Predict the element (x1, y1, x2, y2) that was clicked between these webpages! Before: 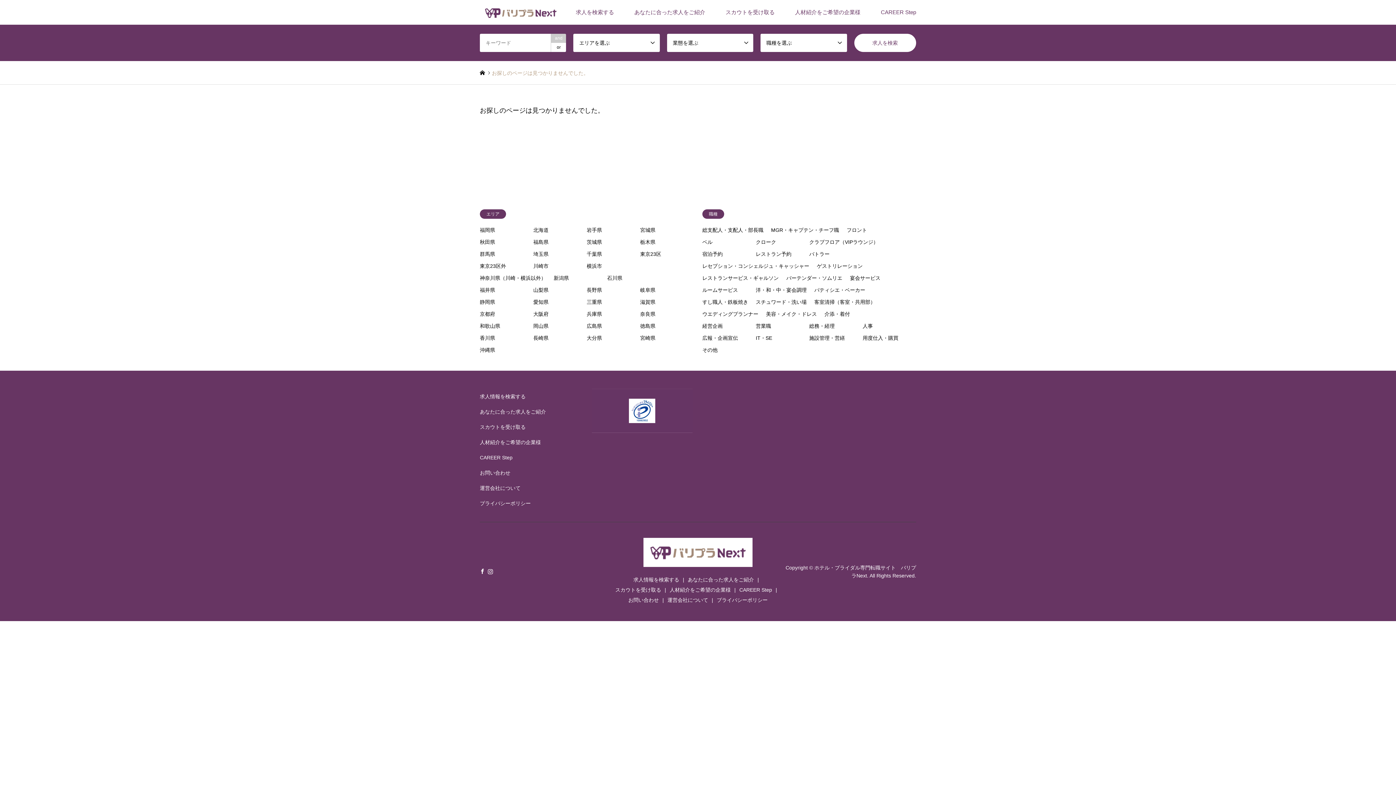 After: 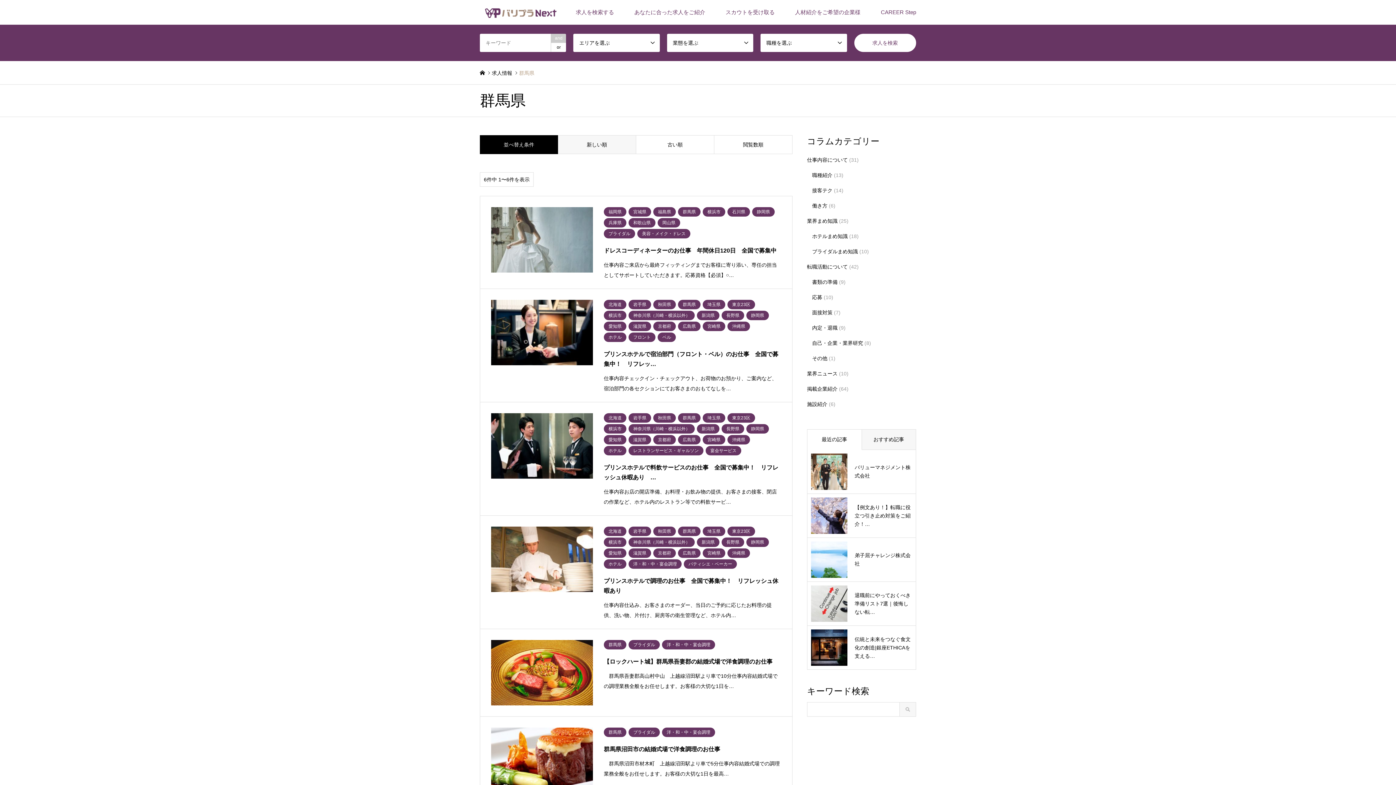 Action: bbox: (480, 251, 495, 257) label: 群馬県